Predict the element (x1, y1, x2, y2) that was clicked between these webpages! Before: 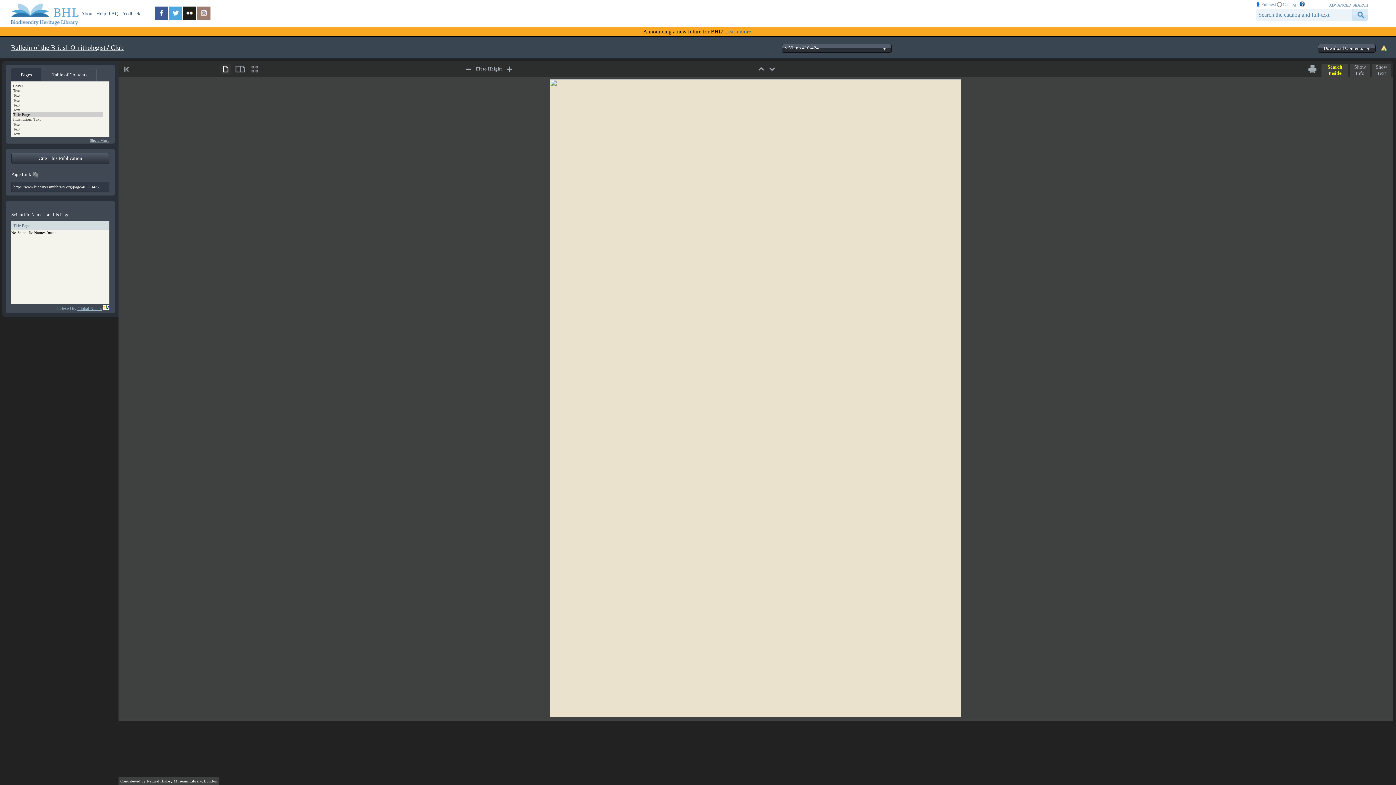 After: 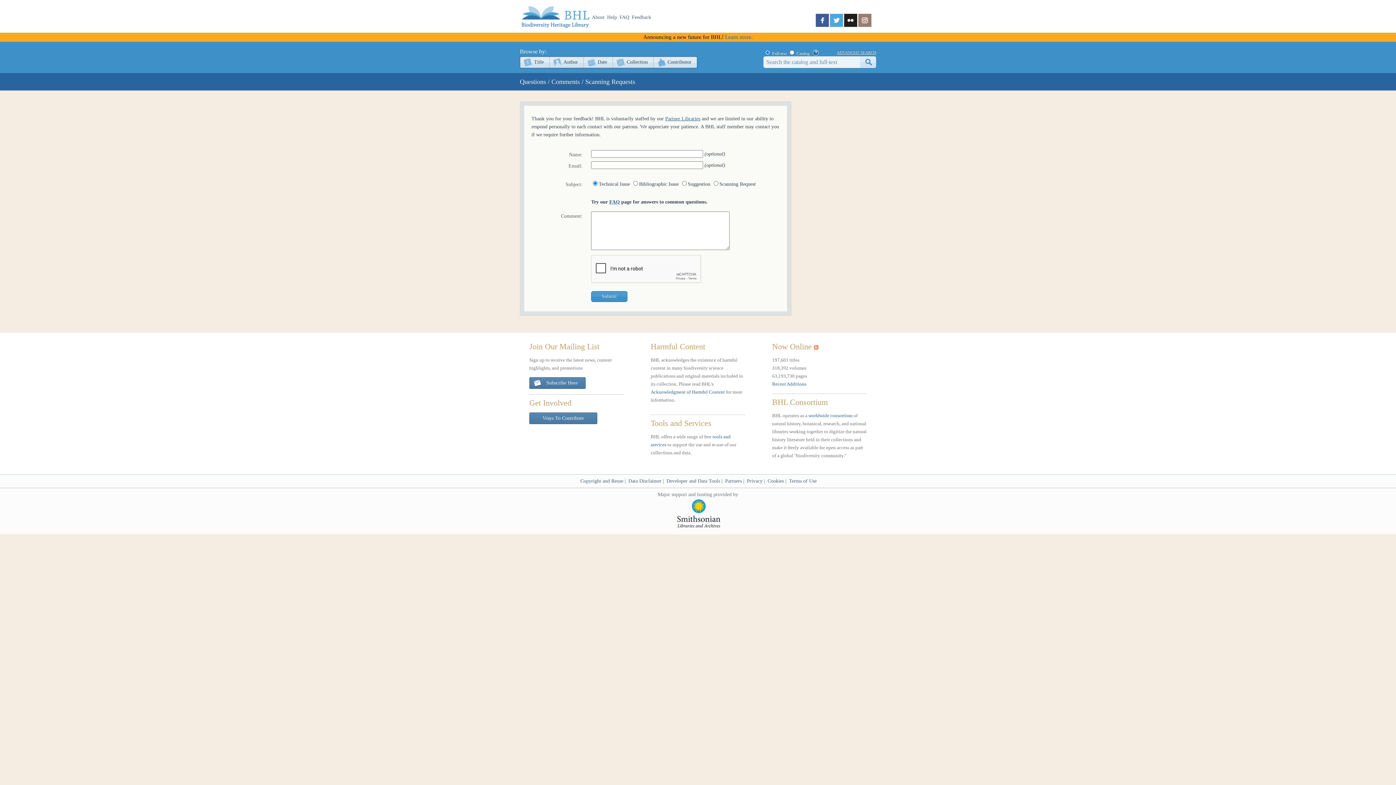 Action: bbox: (1381, 40, 1387, 59)